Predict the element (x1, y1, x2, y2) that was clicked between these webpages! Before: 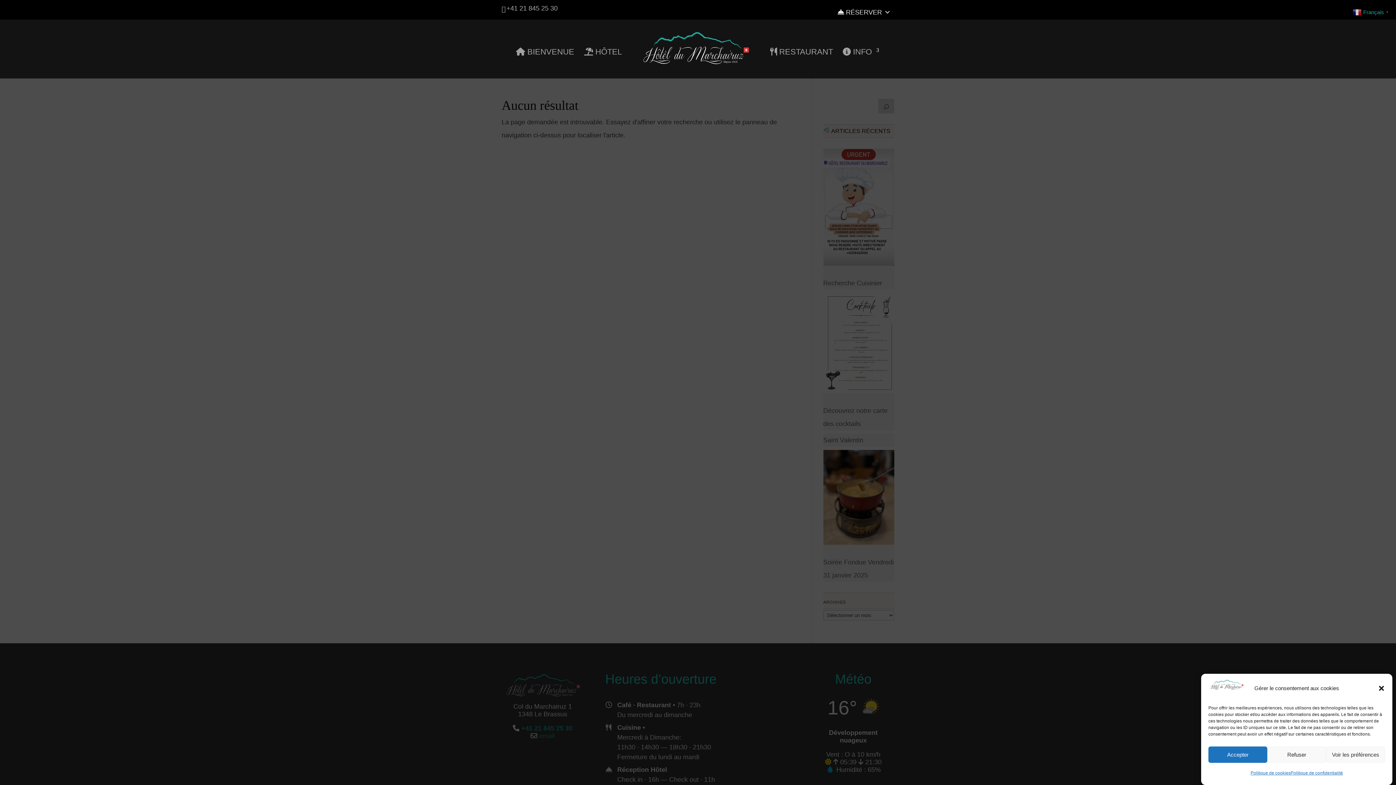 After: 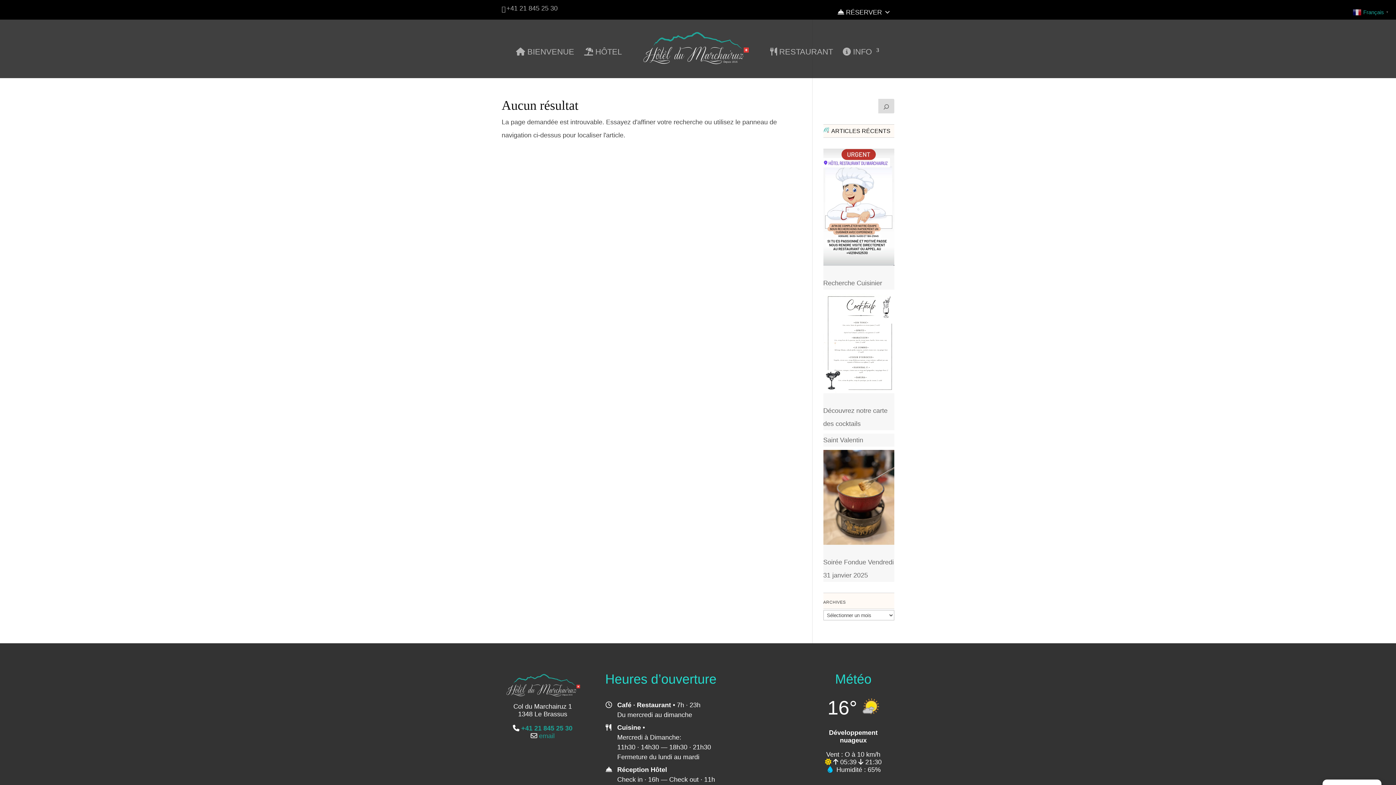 Action: bbox: (1267, 746, 1326, 763) label: Refuser